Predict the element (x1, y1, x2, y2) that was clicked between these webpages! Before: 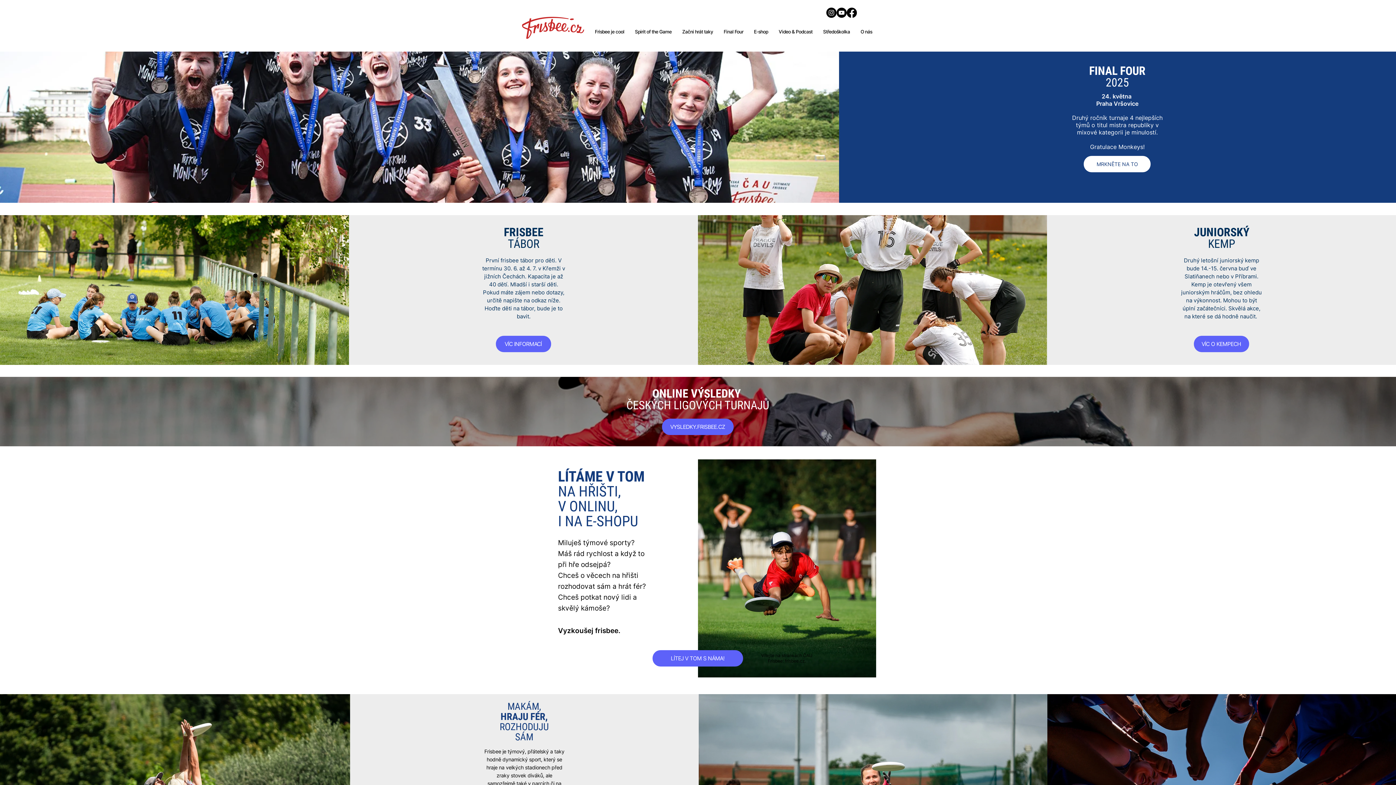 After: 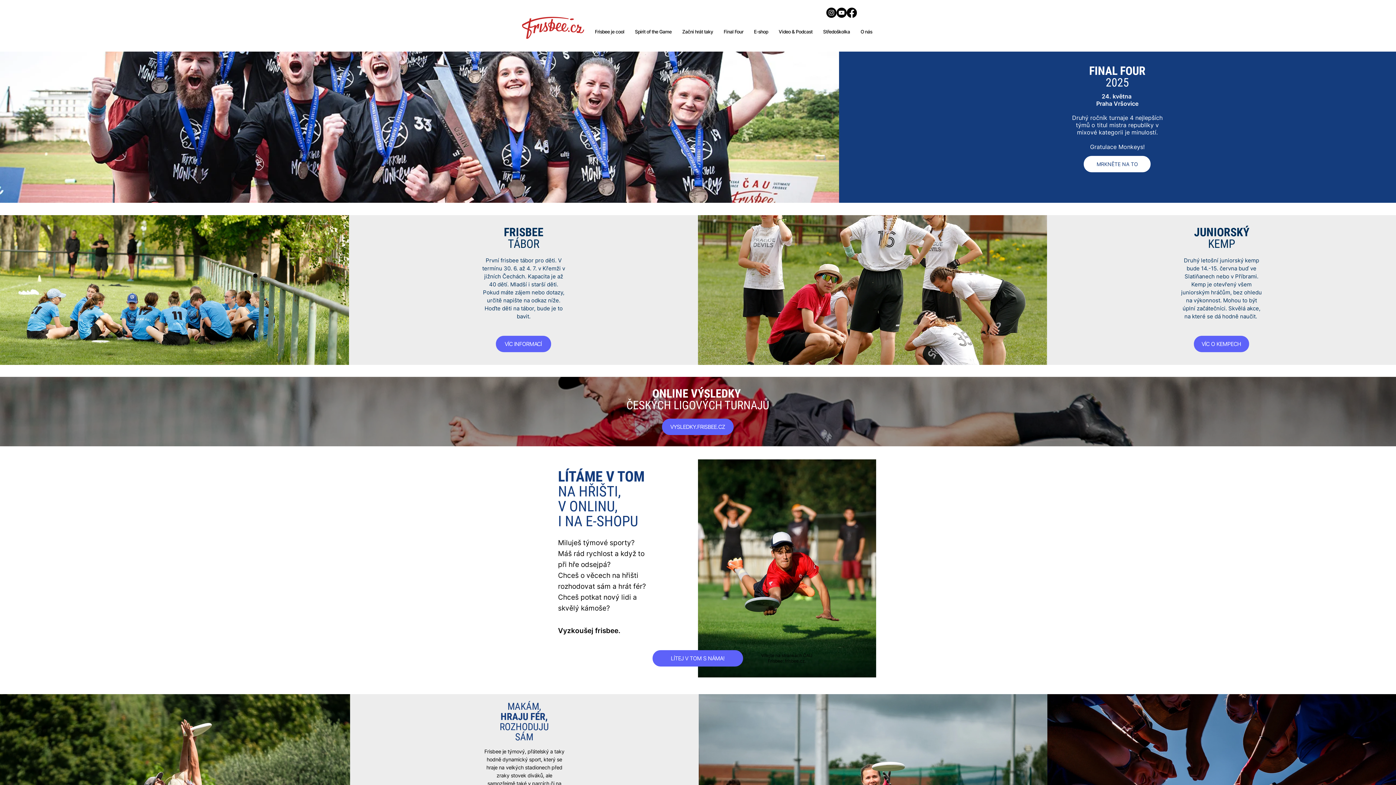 Action: bbox: (846, 7, 857, 17) label: Facebook